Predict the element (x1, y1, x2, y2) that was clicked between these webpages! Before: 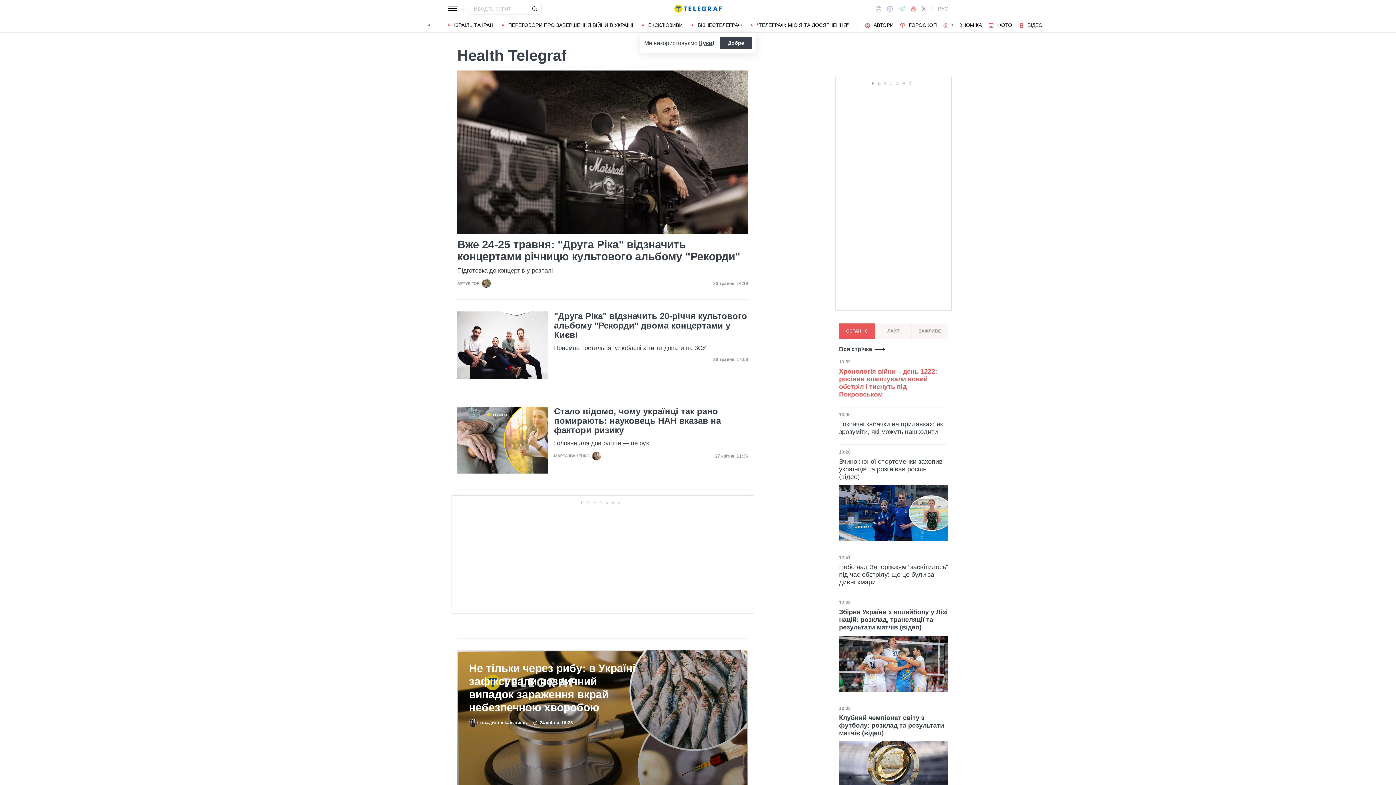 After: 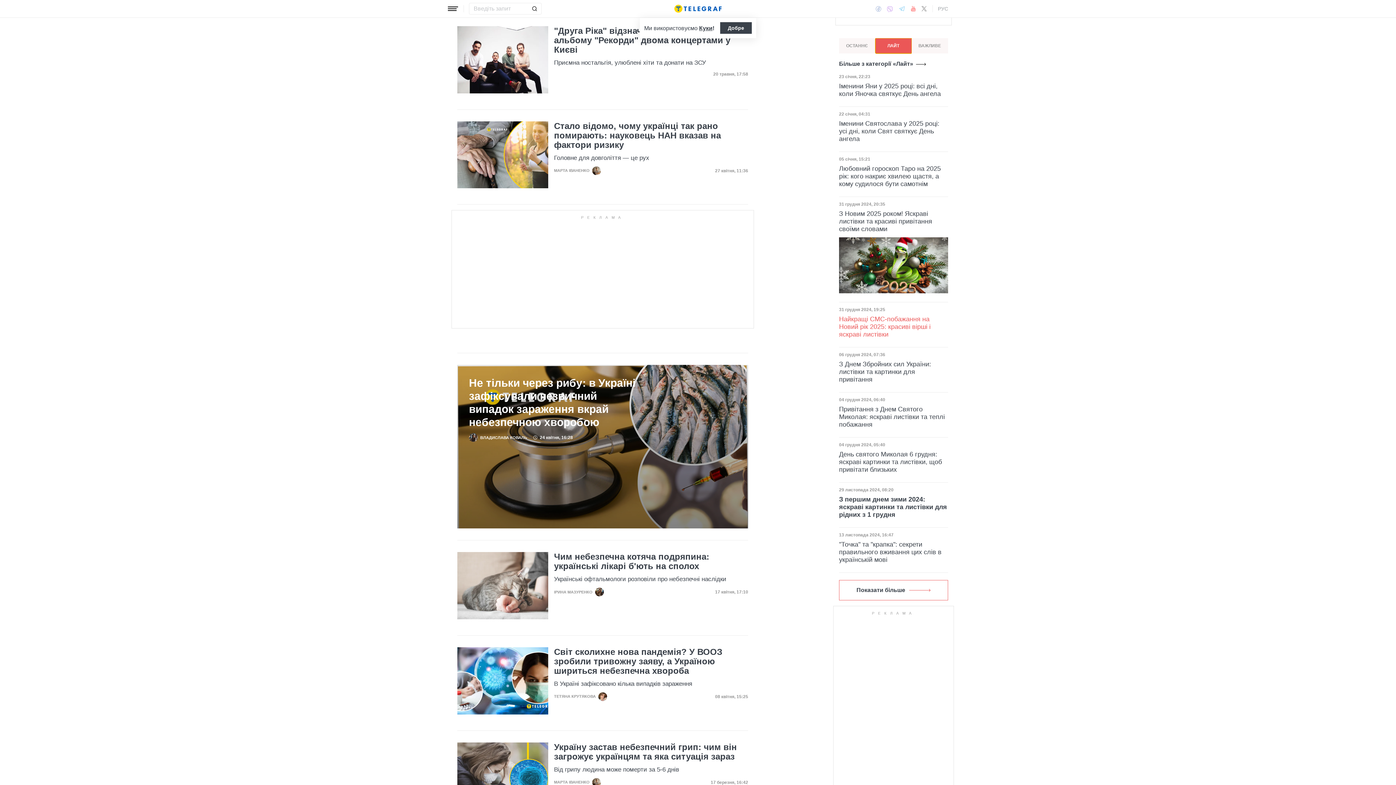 Action: label: ЛАЙТ bbox: (875, 323, 912, 338)